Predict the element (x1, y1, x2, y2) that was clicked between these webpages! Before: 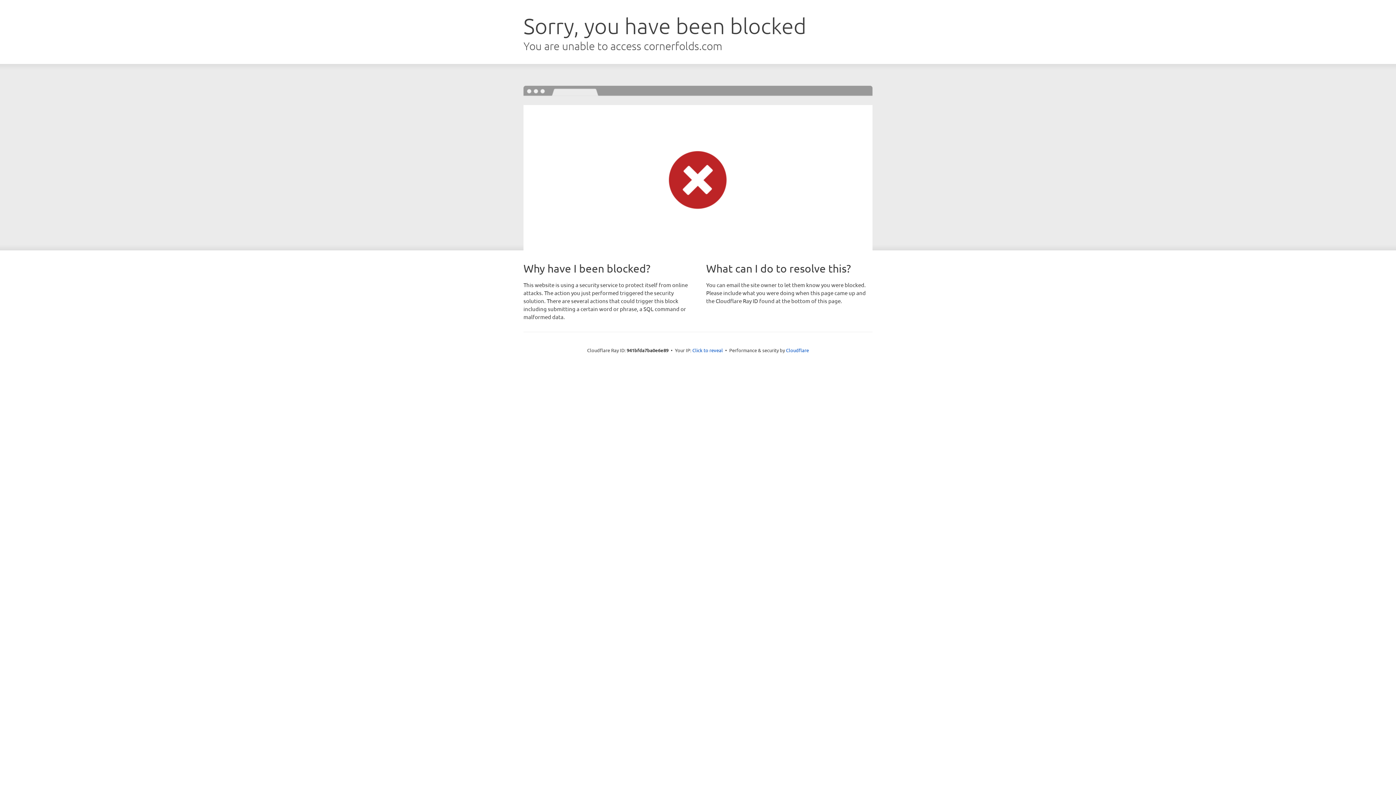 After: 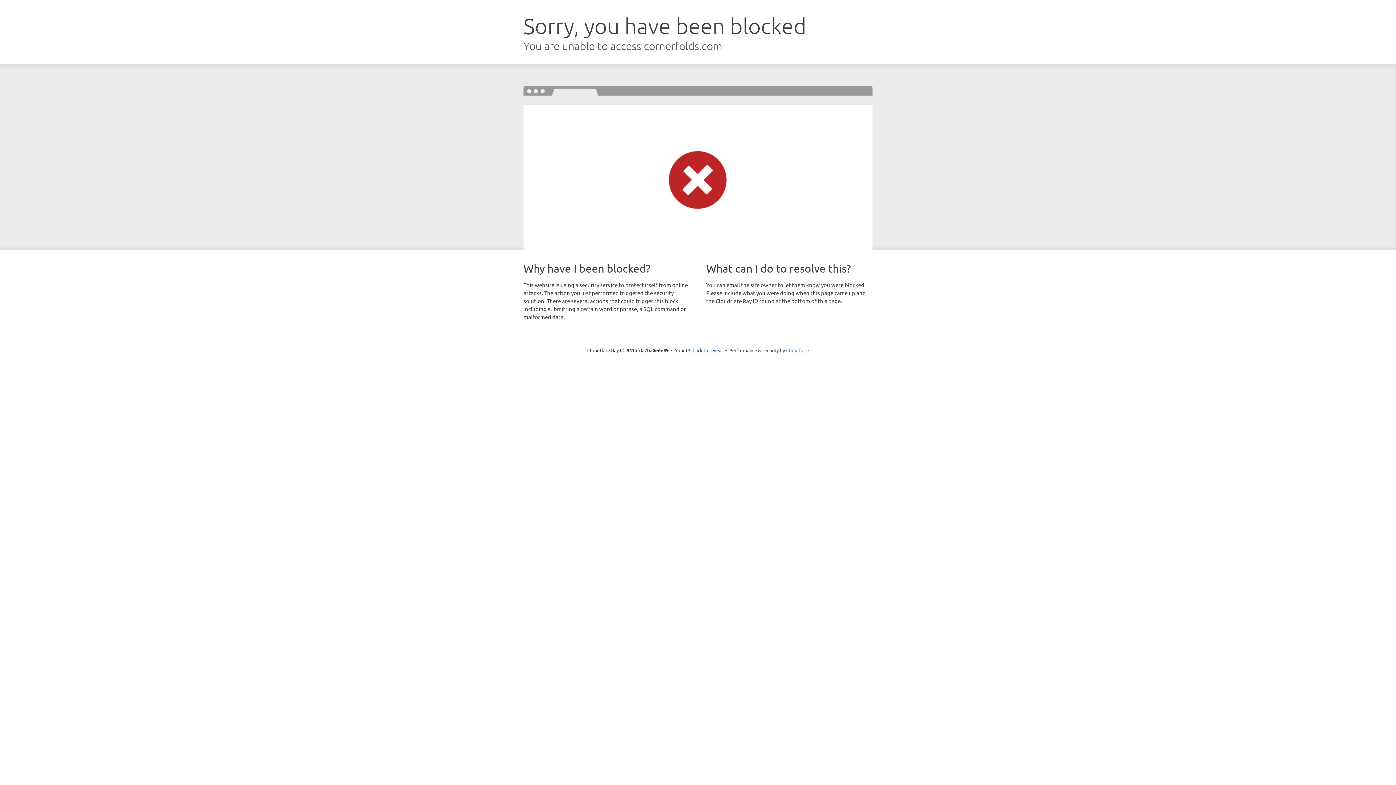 Action: bbox: (786, 347, 809, 353) label: Cloudflare